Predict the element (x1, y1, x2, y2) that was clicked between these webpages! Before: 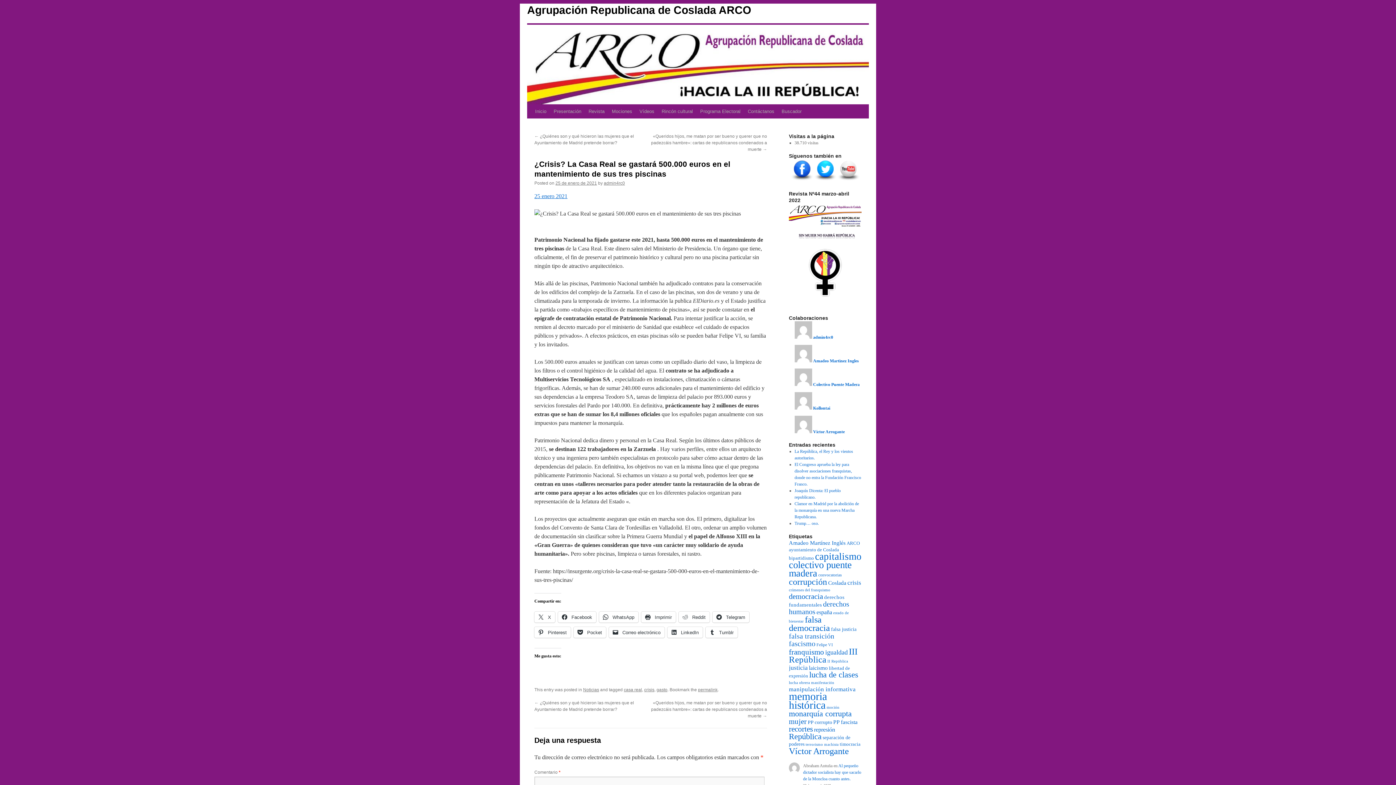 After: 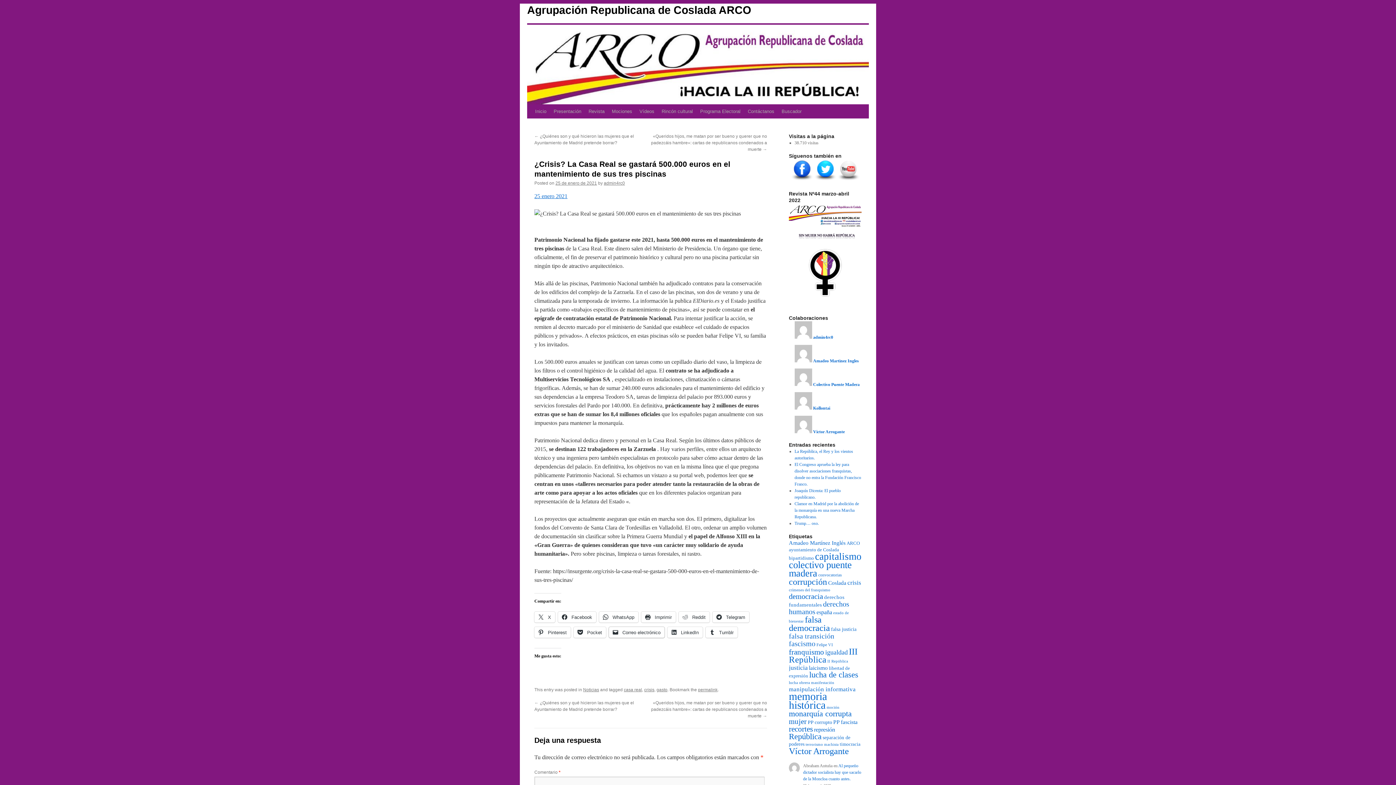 Action: label:  Correo electrónico bbox: (609, 627, 664, 638)